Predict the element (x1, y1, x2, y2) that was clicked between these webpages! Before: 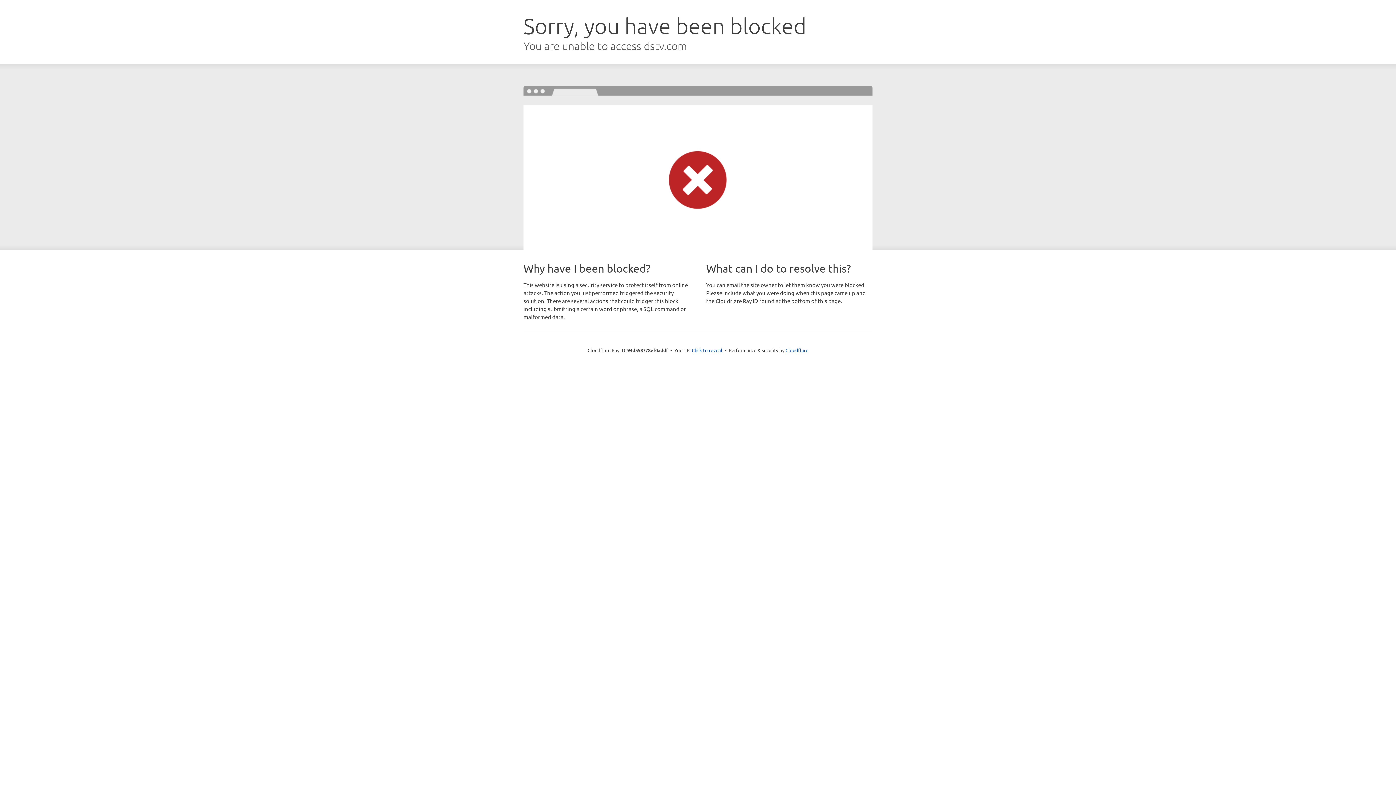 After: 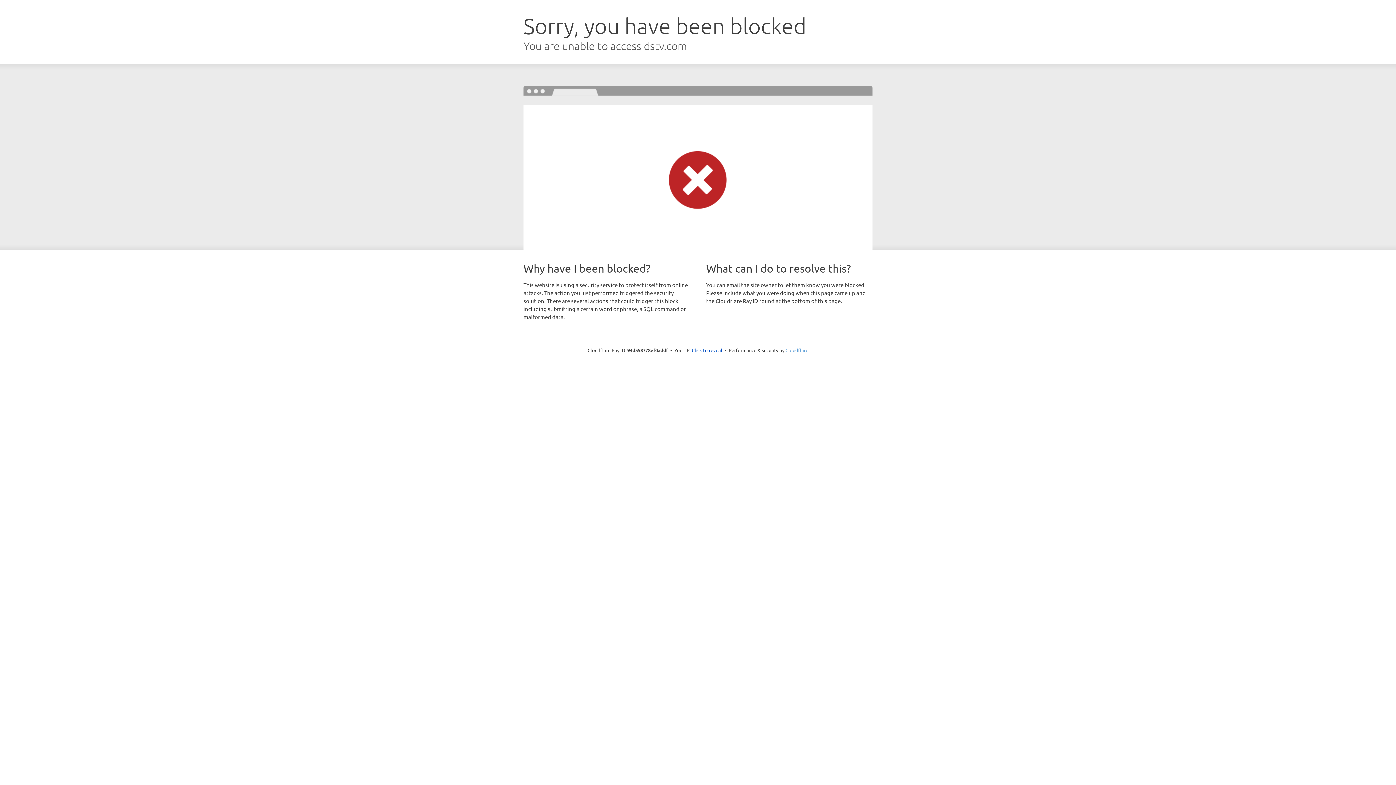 Action: bbox: (785, 347, 808, 353) label: Cloudflare